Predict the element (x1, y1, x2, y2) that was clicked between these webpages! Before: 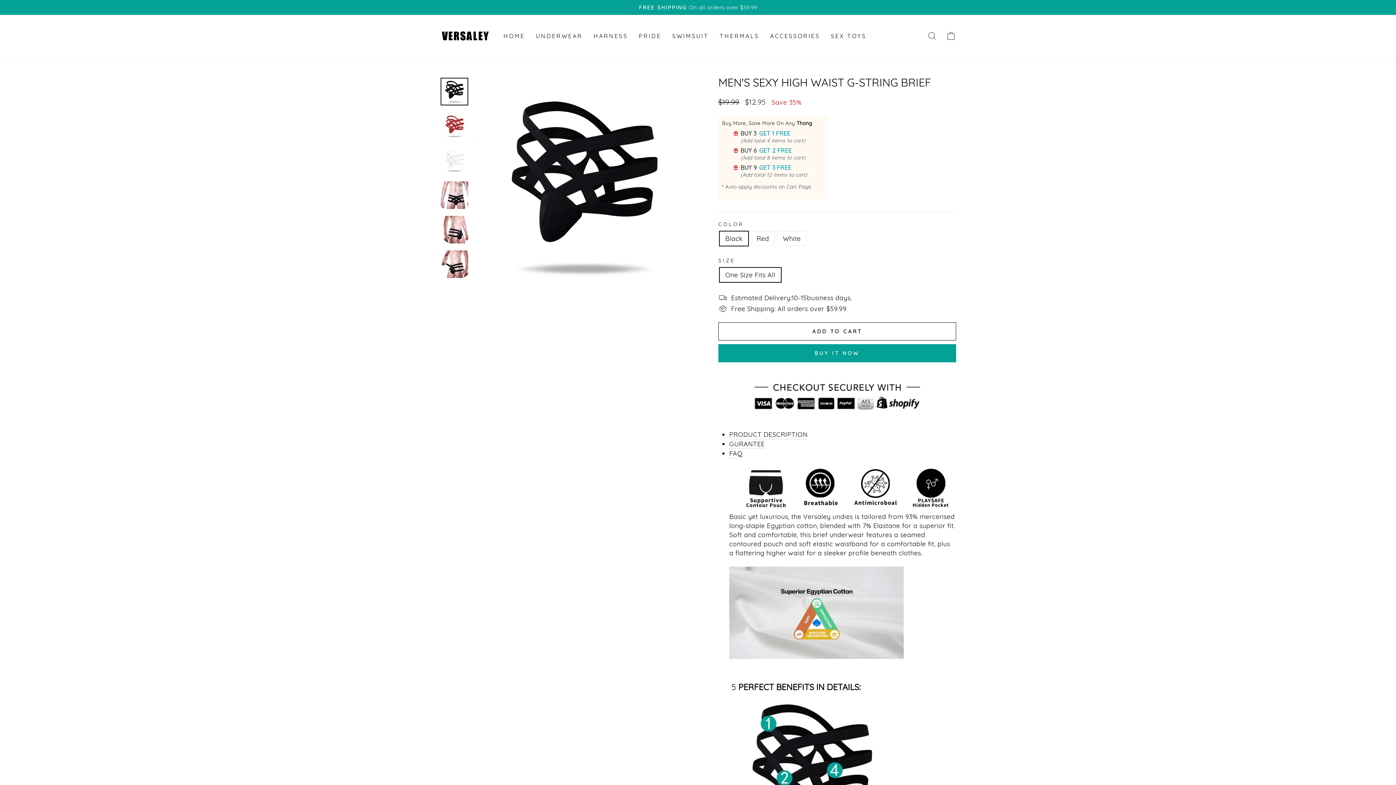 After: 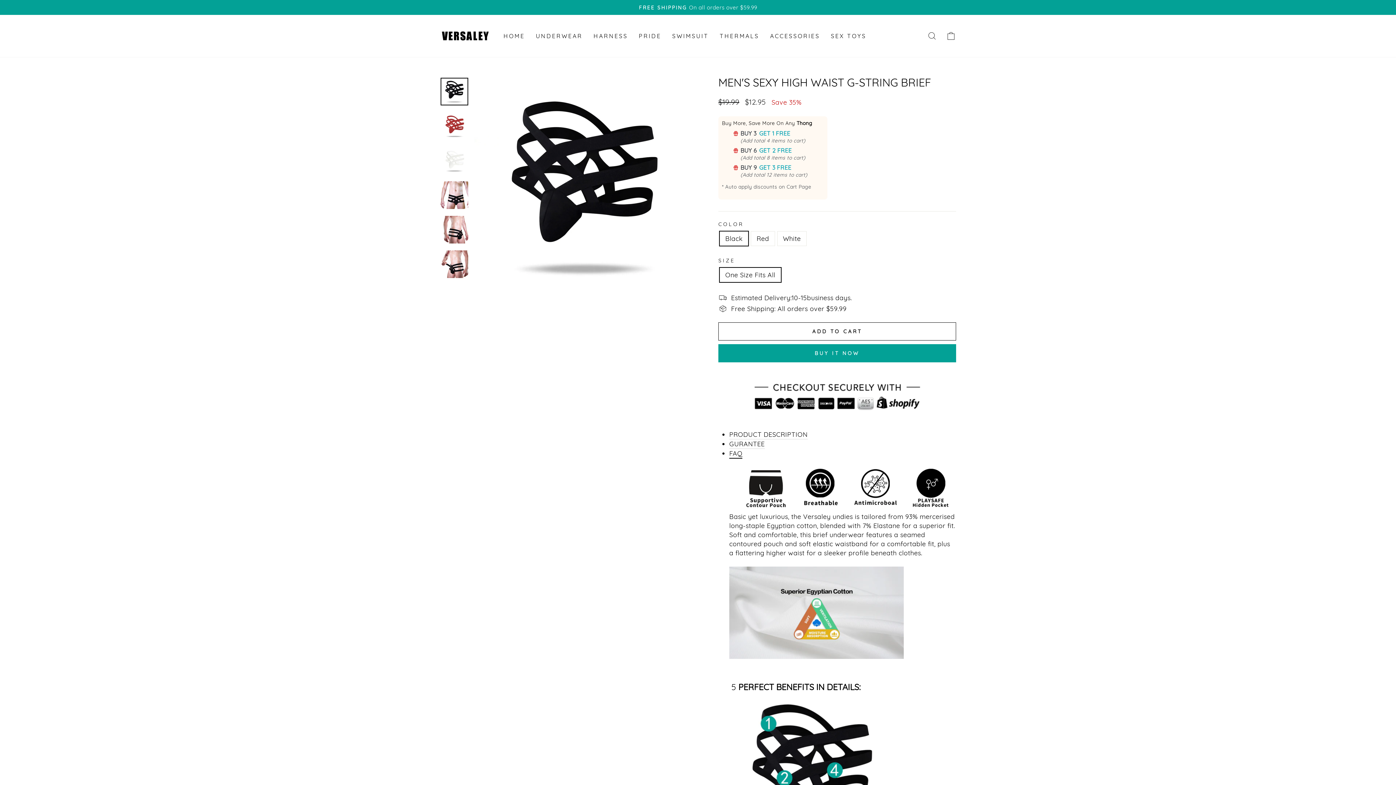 Action: label: FAQ bbox: (729, 449, 742, 458)